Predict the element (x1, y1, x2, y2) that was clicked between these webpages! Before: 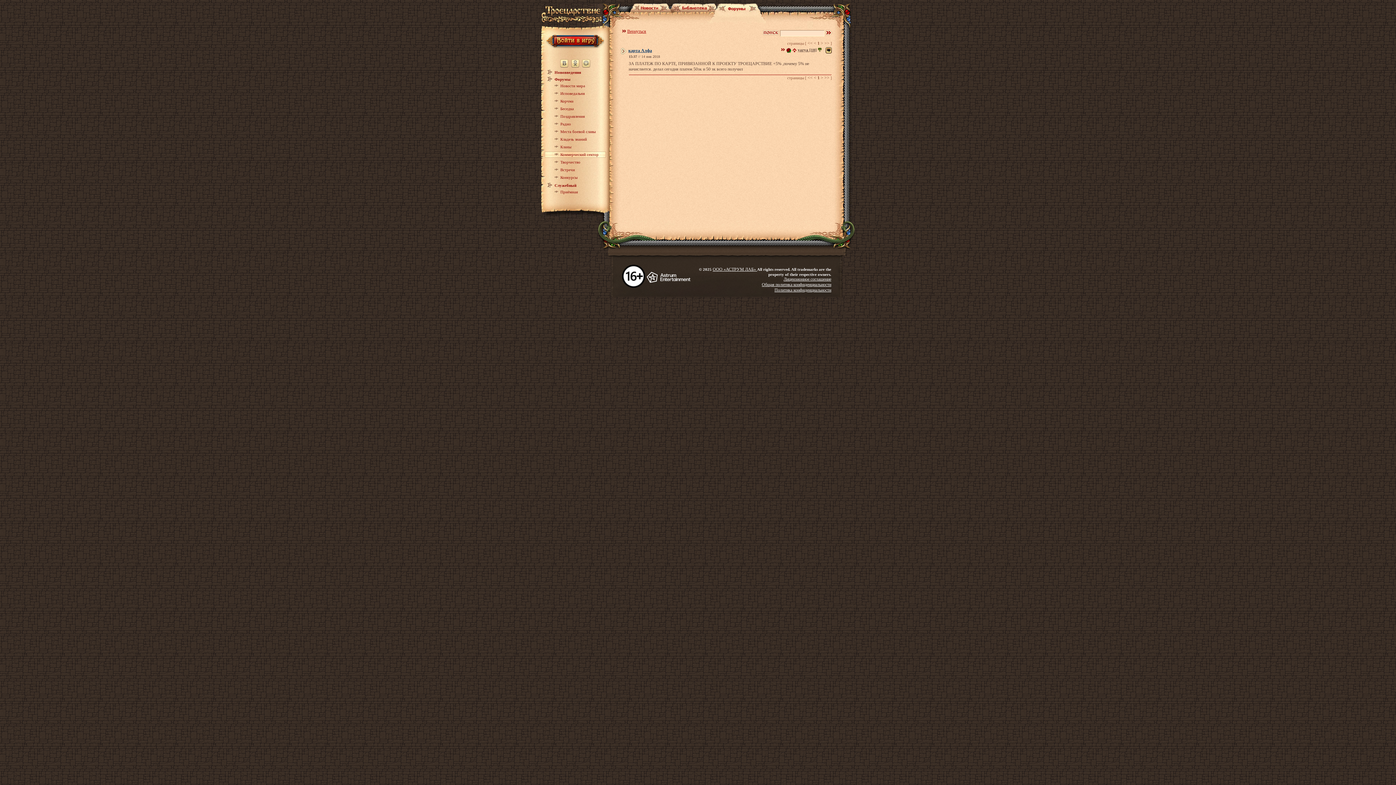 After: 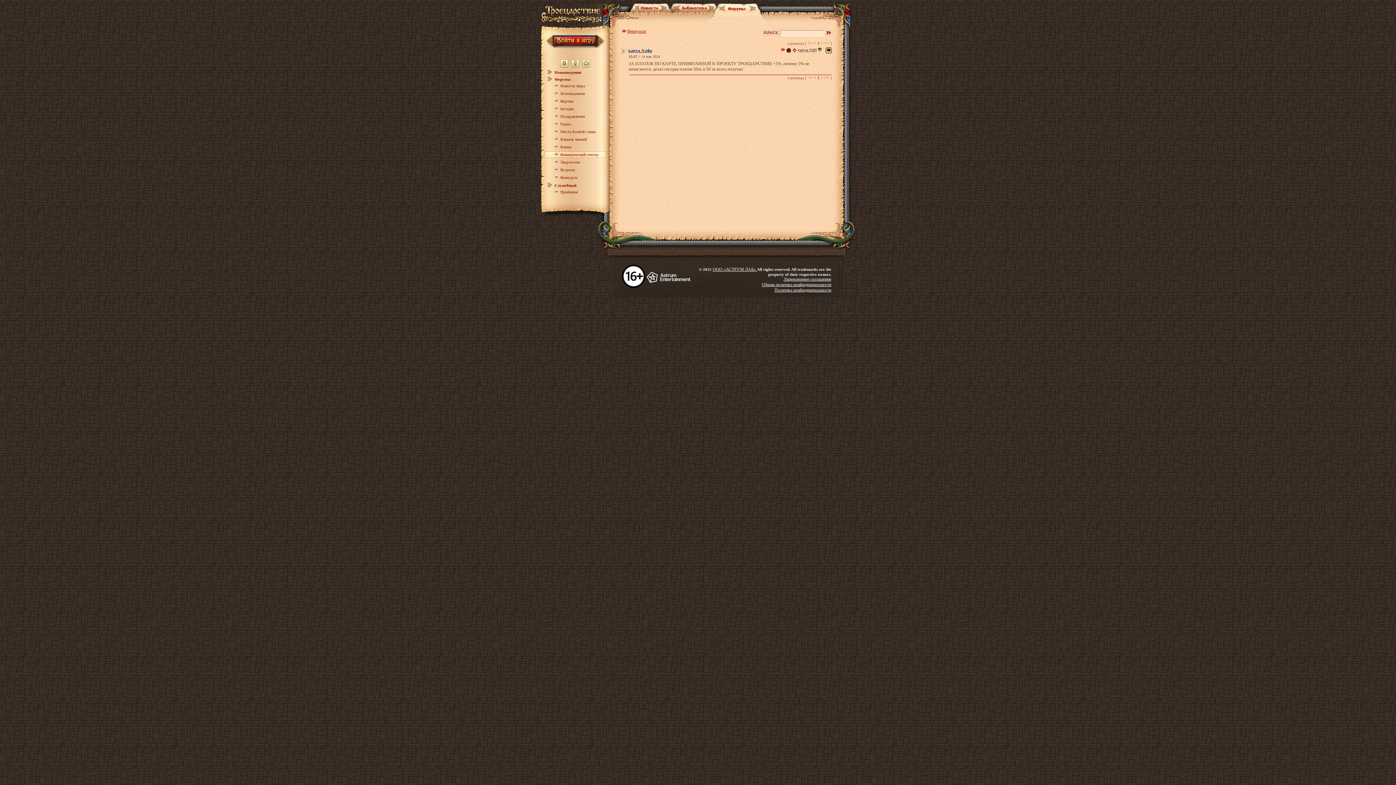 Action: bbox: (798, 47, 816, 52) label: yarya [10]